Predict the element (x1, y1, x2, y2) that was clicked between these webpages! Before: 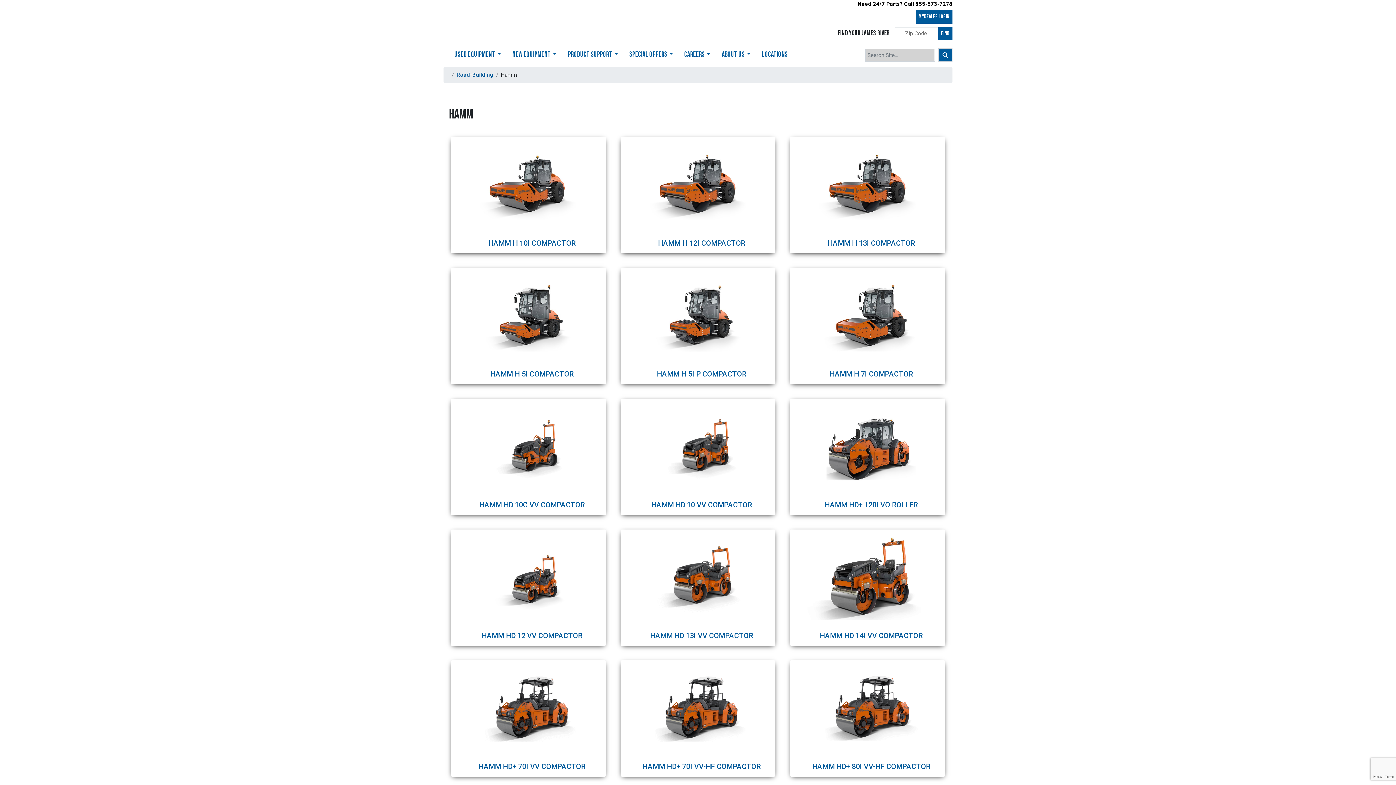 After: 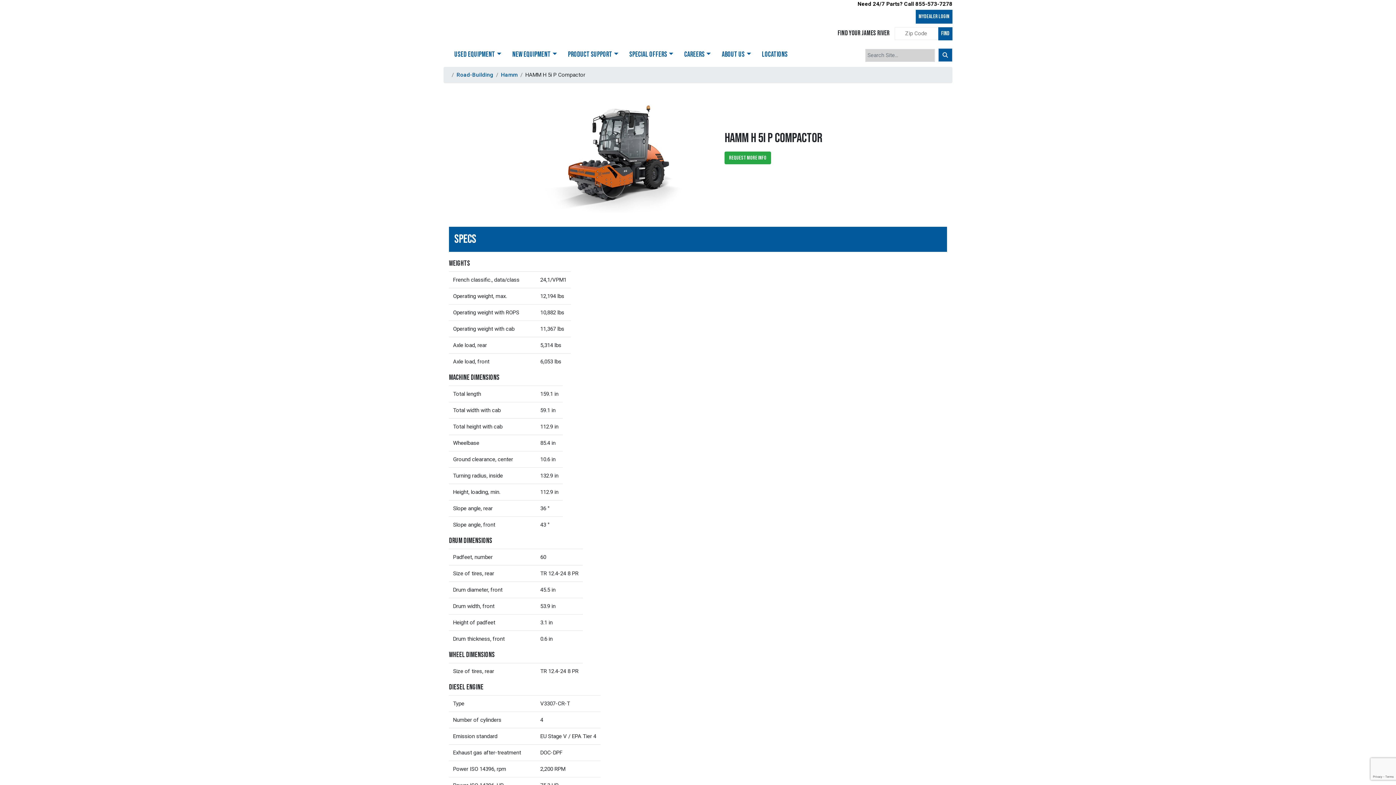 Action: bbox: (649, 369, 746, 378) label: HAMM H 5I P COMPACTOR